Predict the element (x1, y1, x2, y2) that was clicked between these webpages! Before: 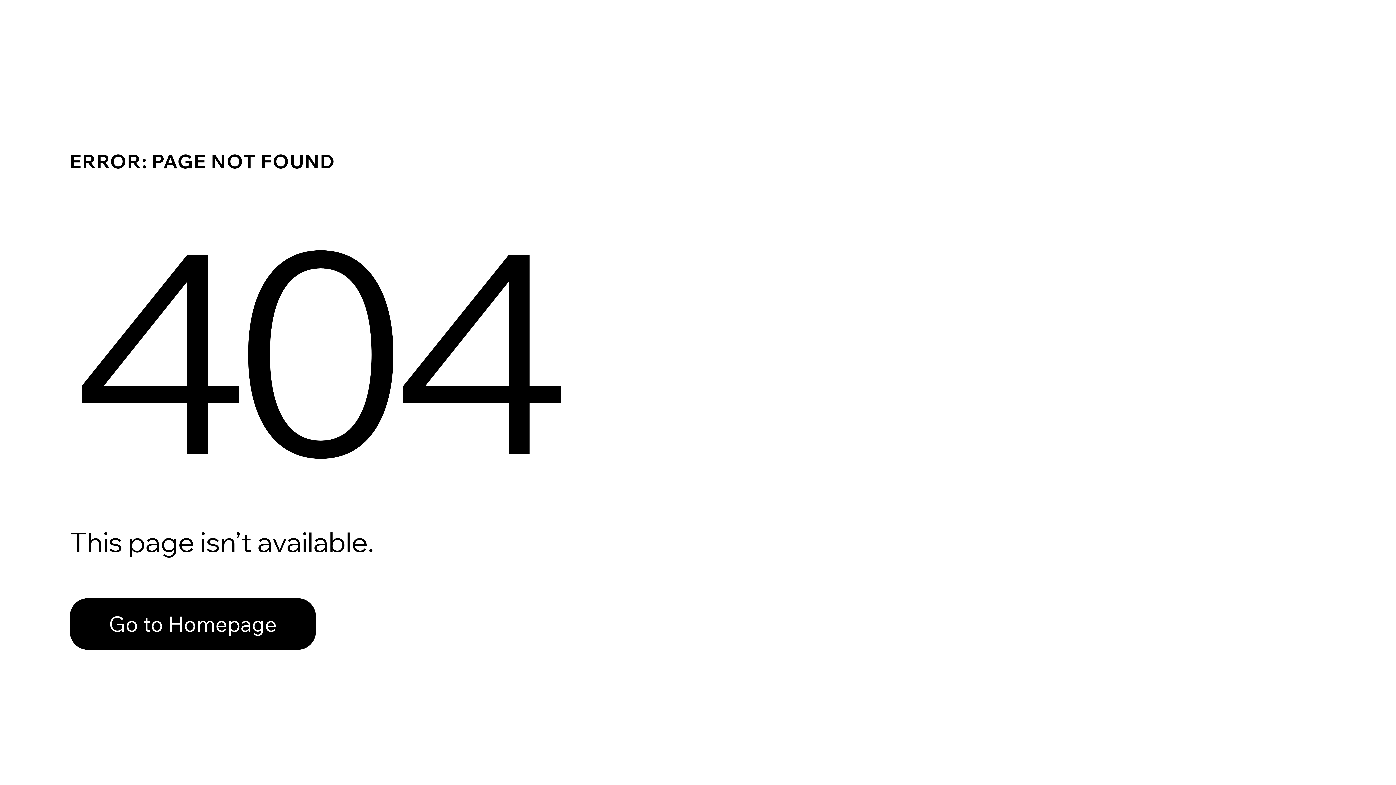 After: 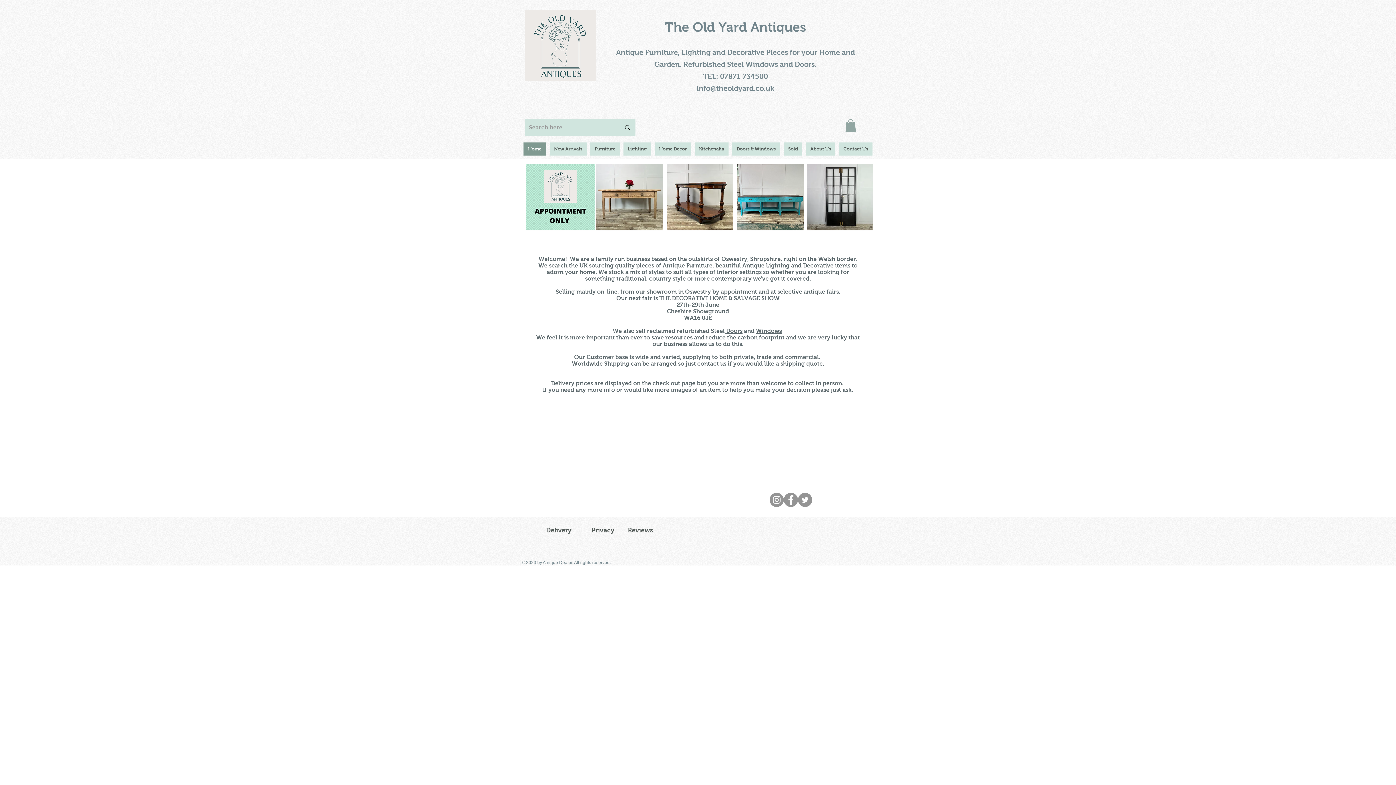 Action: bbox: (69, 582, 768, 659) label: Go to Homepage